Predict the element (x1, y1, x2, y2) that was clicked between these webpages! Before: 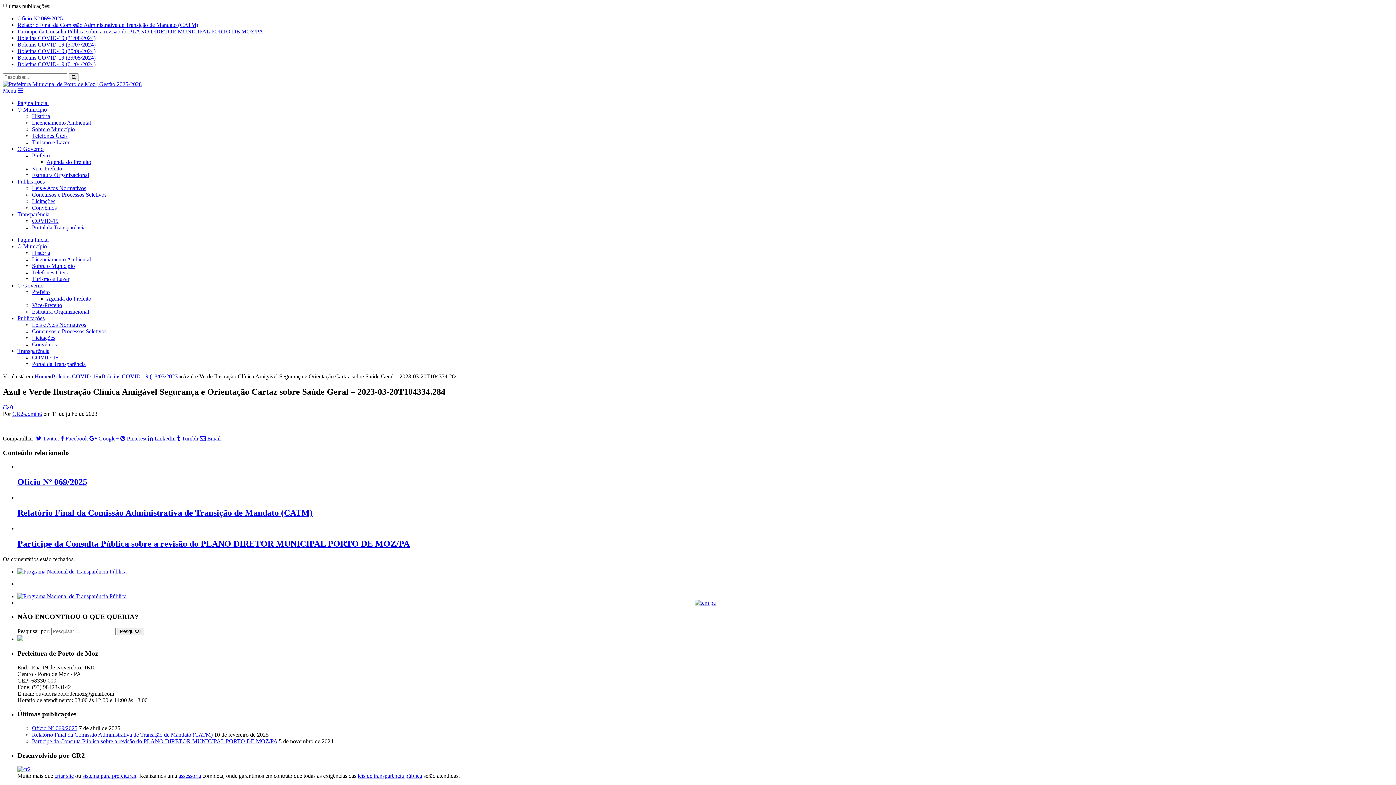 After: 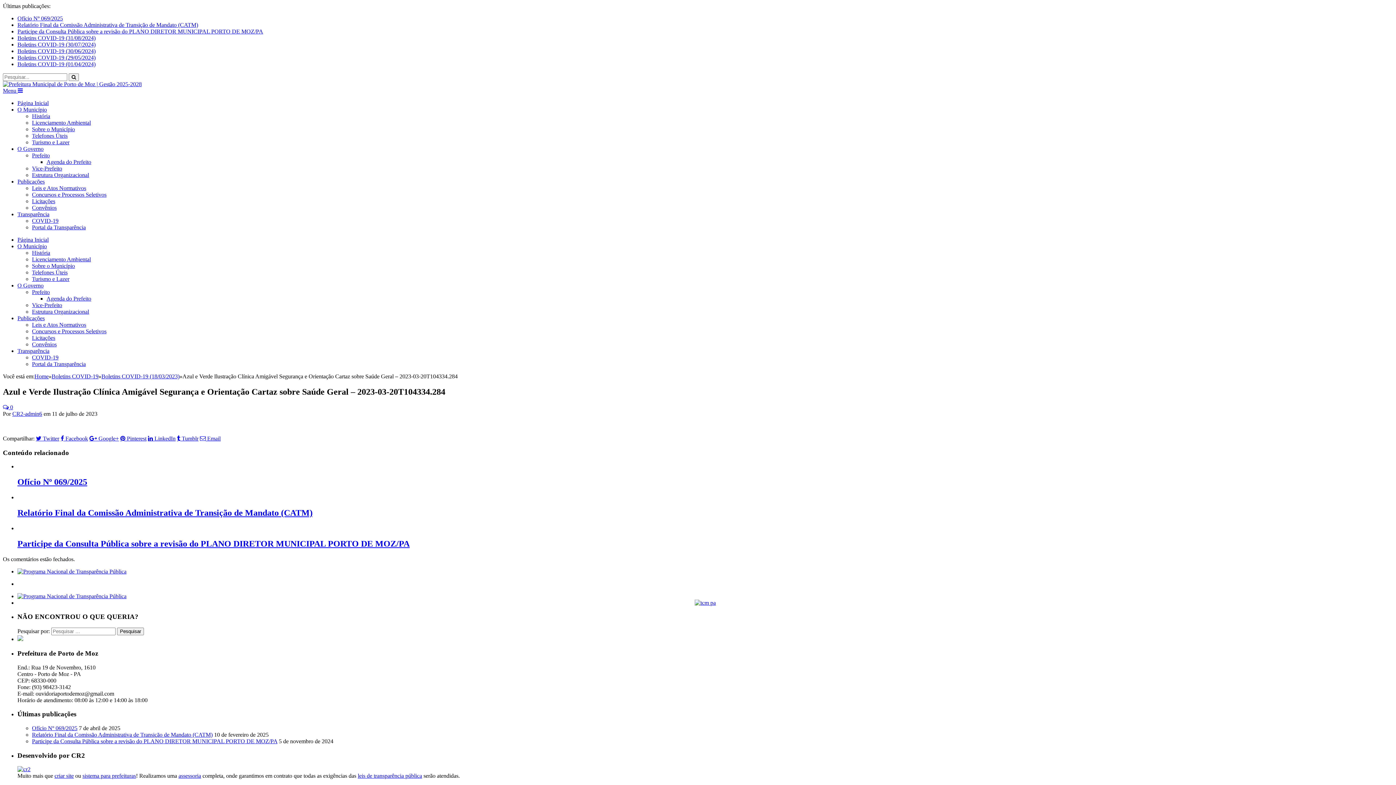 Action: bbox: (32, 191, 106, 197) label: Concursos e Processos Seletivos